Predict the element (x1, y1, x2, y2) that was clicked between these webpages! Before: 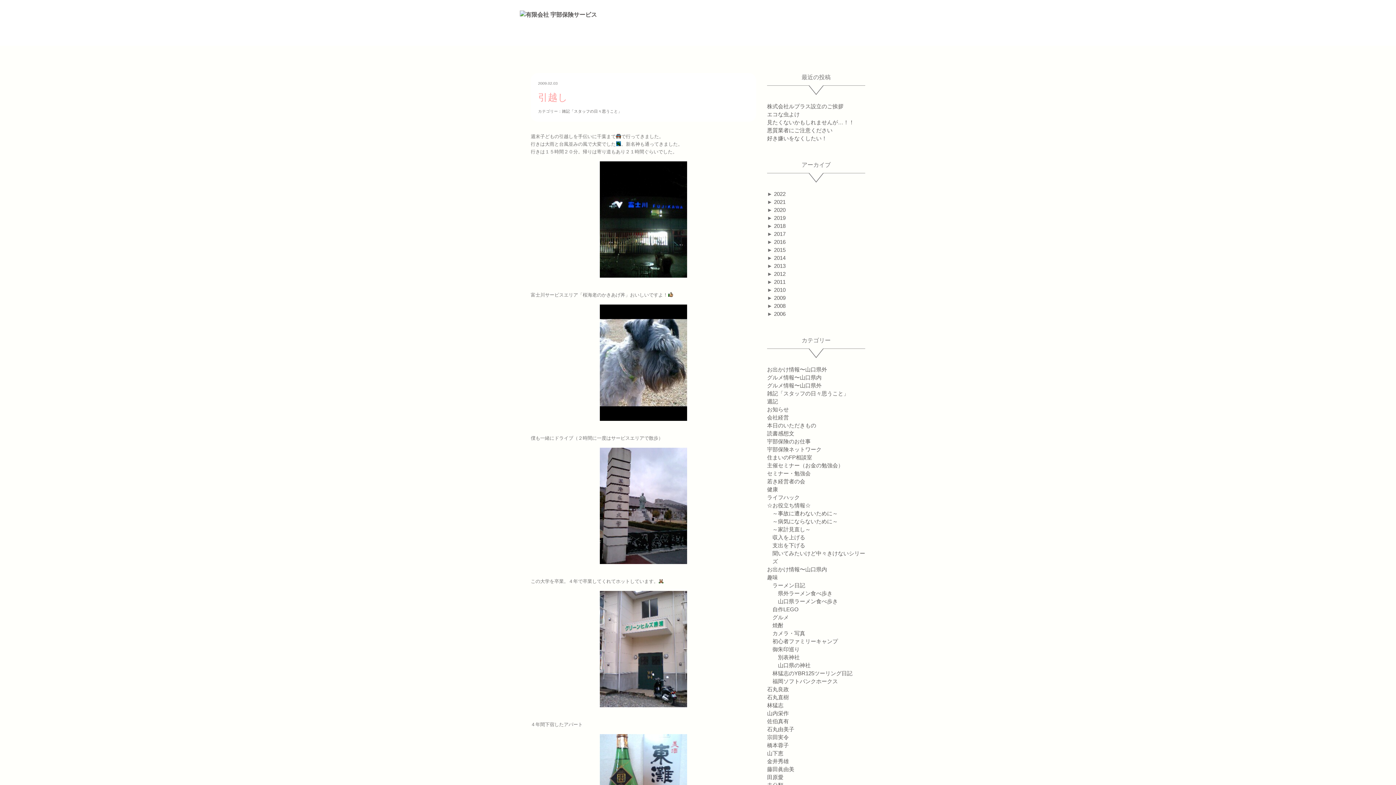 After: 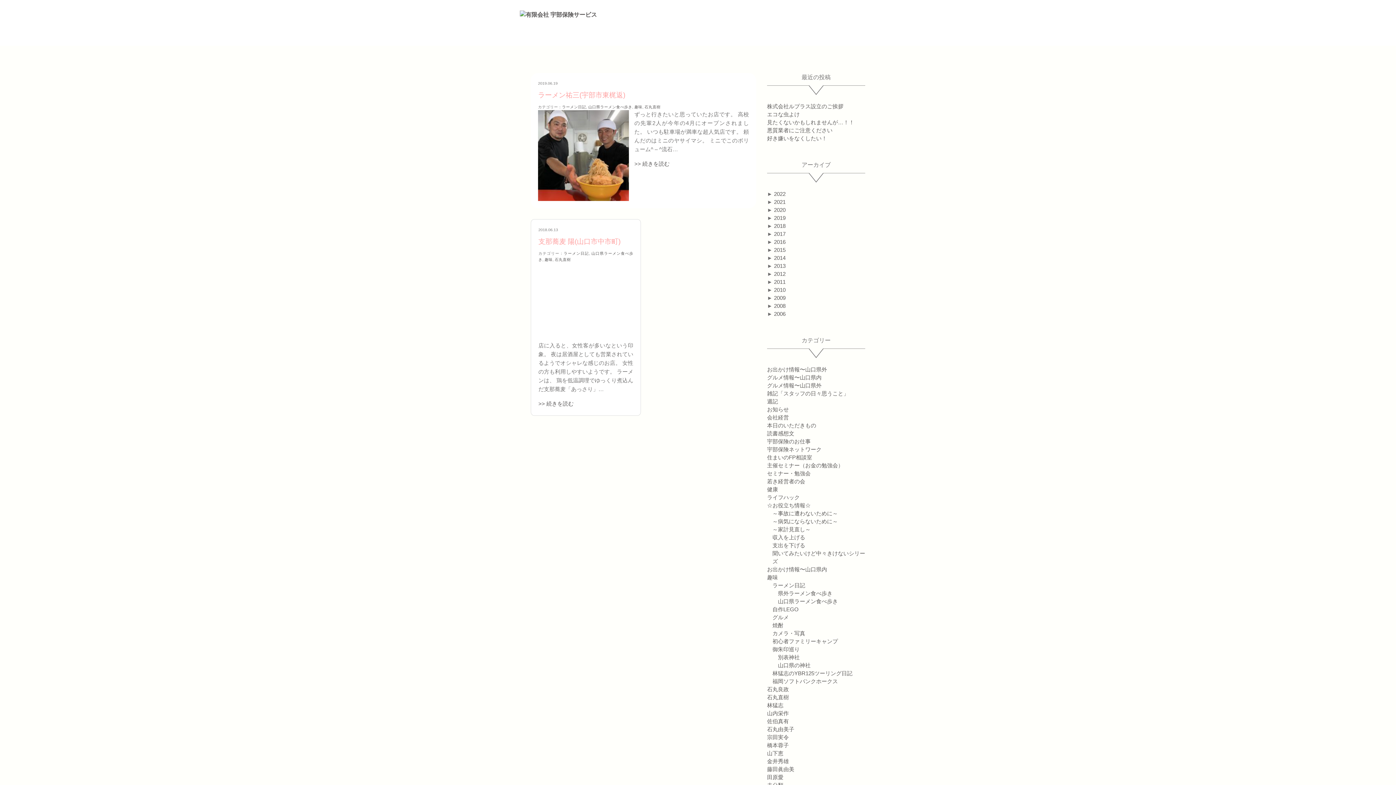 Action: label: 山口県ラーメン食べ歩き bbox: (778, 598, 838, 604)